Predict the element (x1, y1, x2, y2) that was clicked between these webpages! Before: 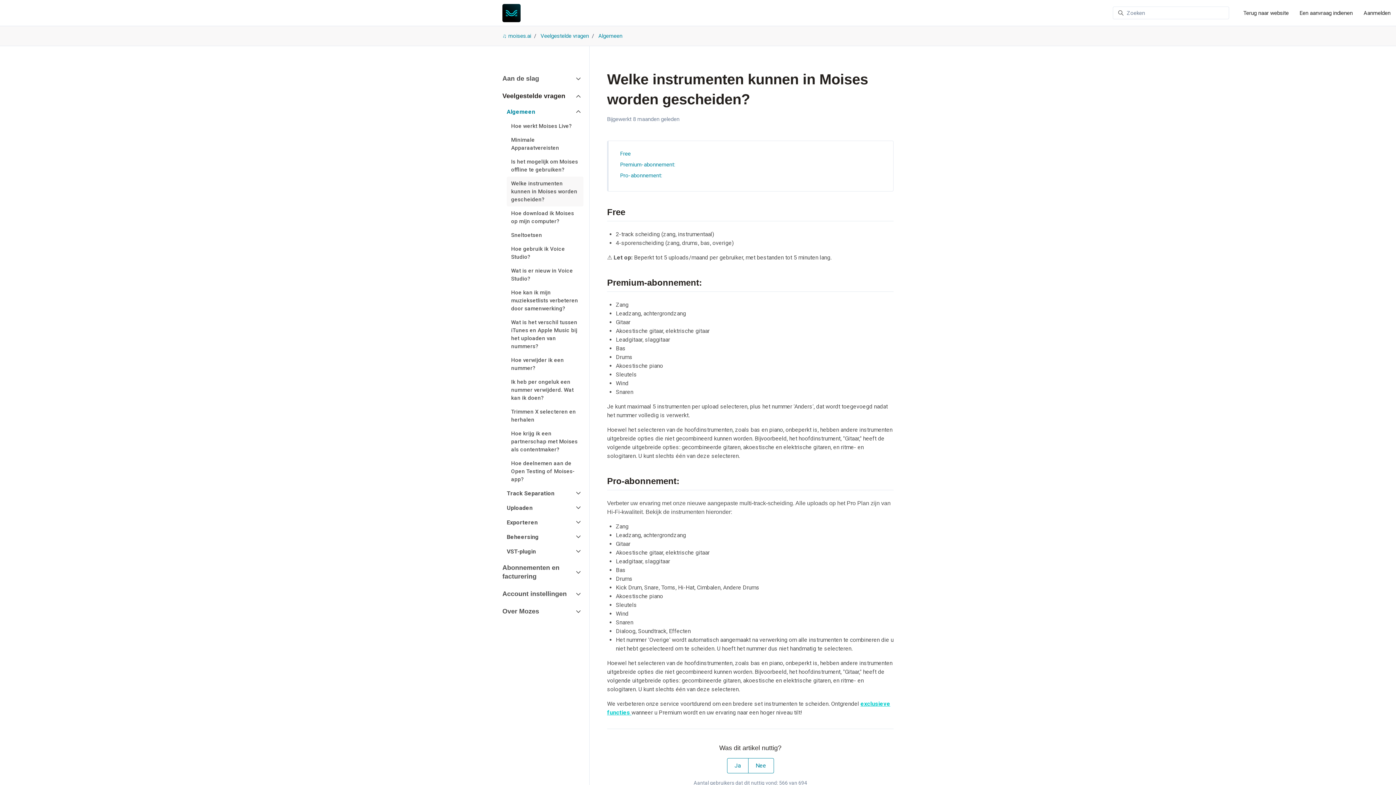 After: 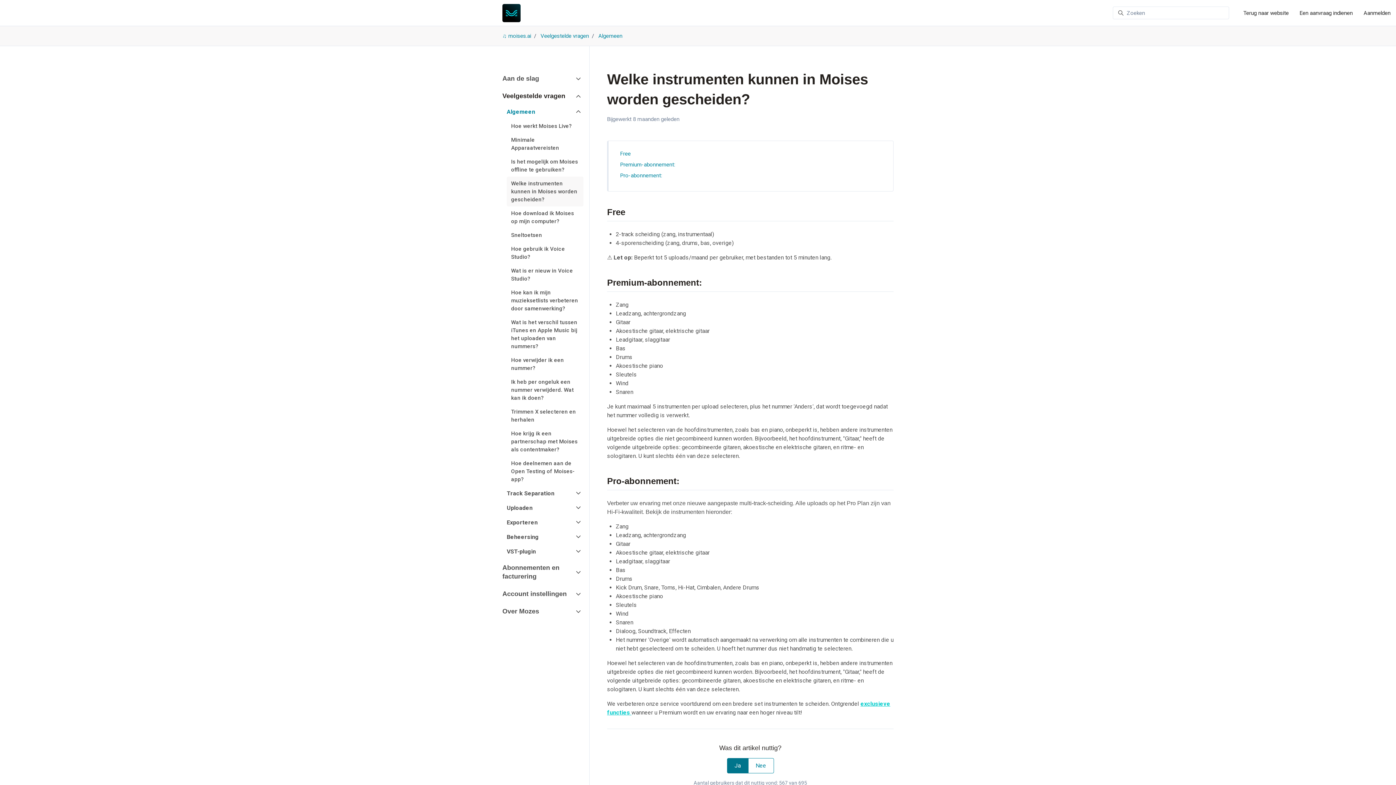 Action: label: Dit artikel was nuttig bbox: (727, 758, 748, 773)